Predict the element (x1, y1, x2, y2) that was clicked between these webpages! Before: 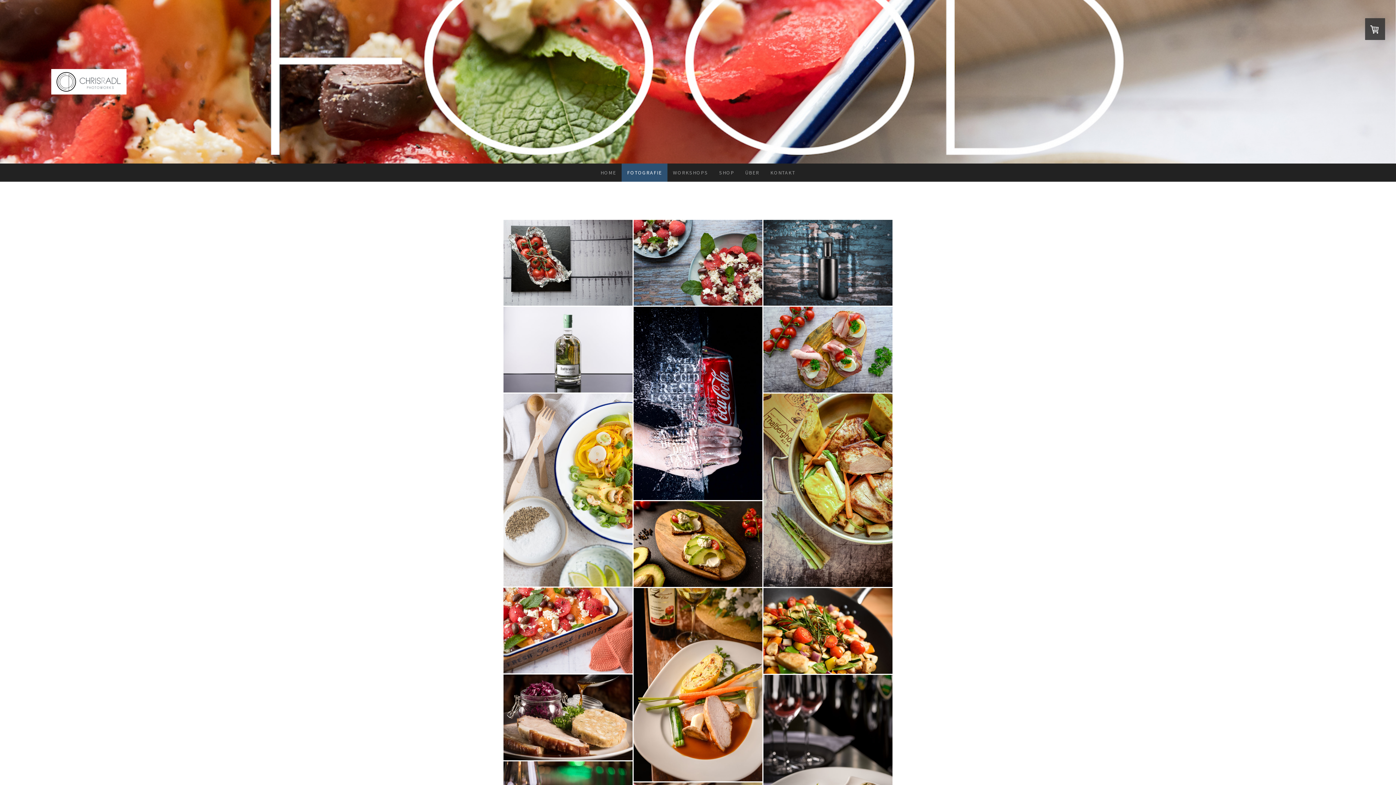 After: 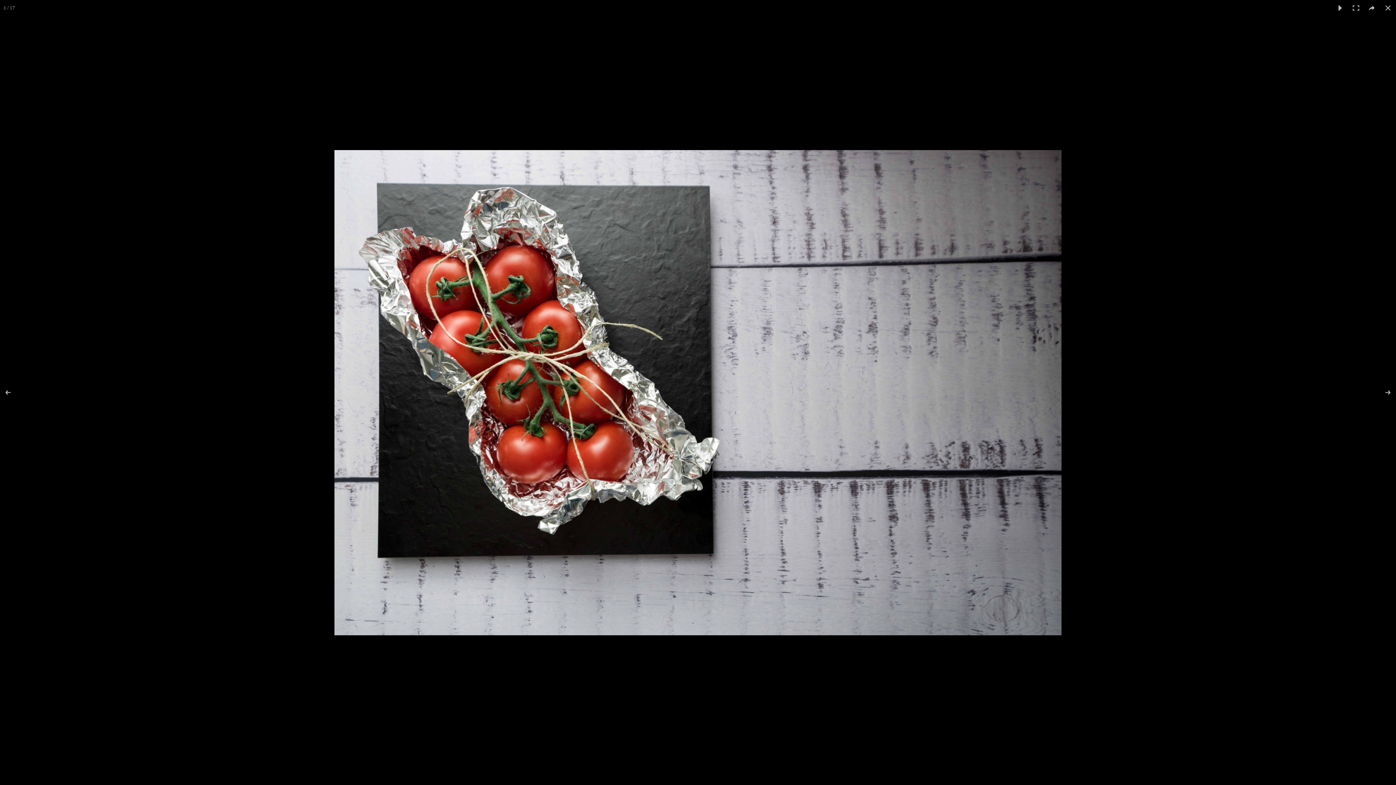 Action: bbox: (503, 220, 632, 305)